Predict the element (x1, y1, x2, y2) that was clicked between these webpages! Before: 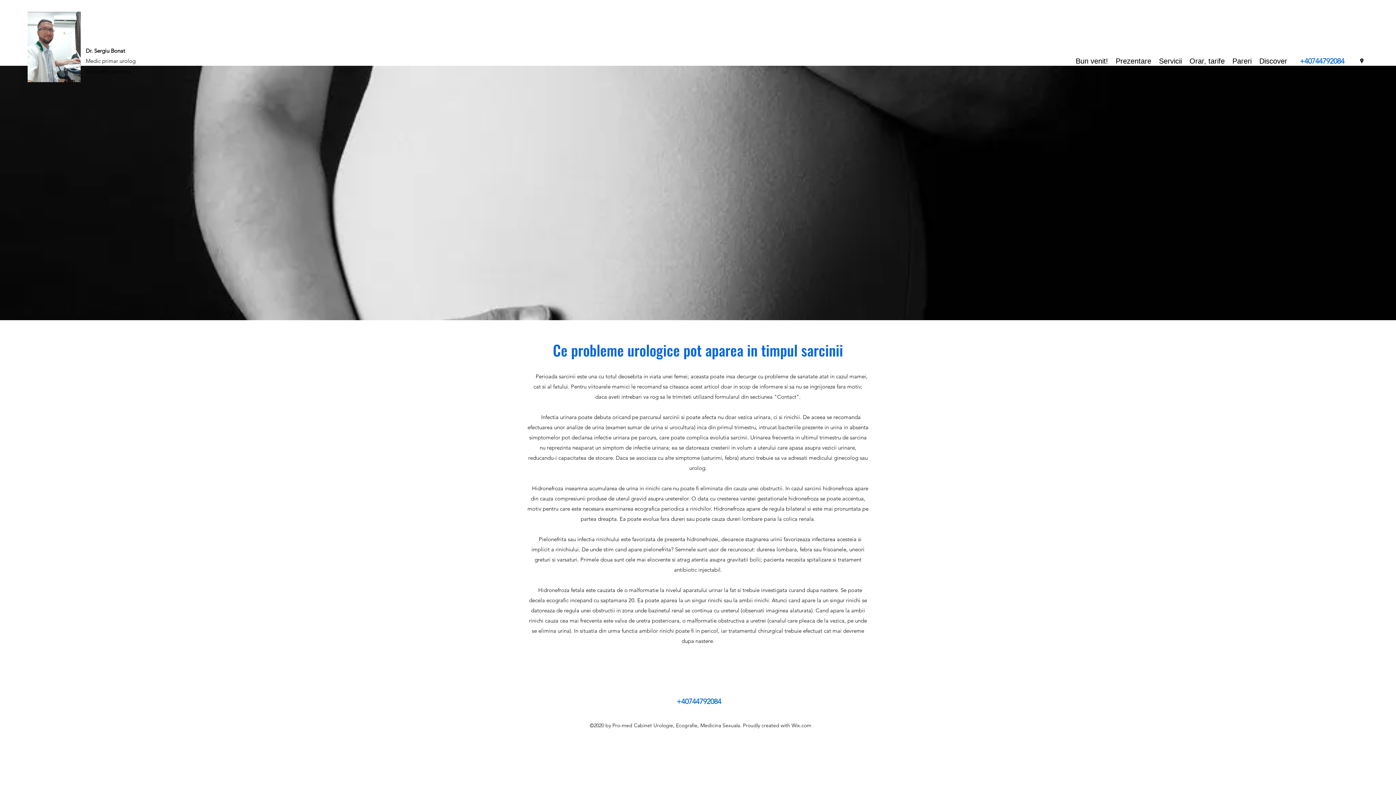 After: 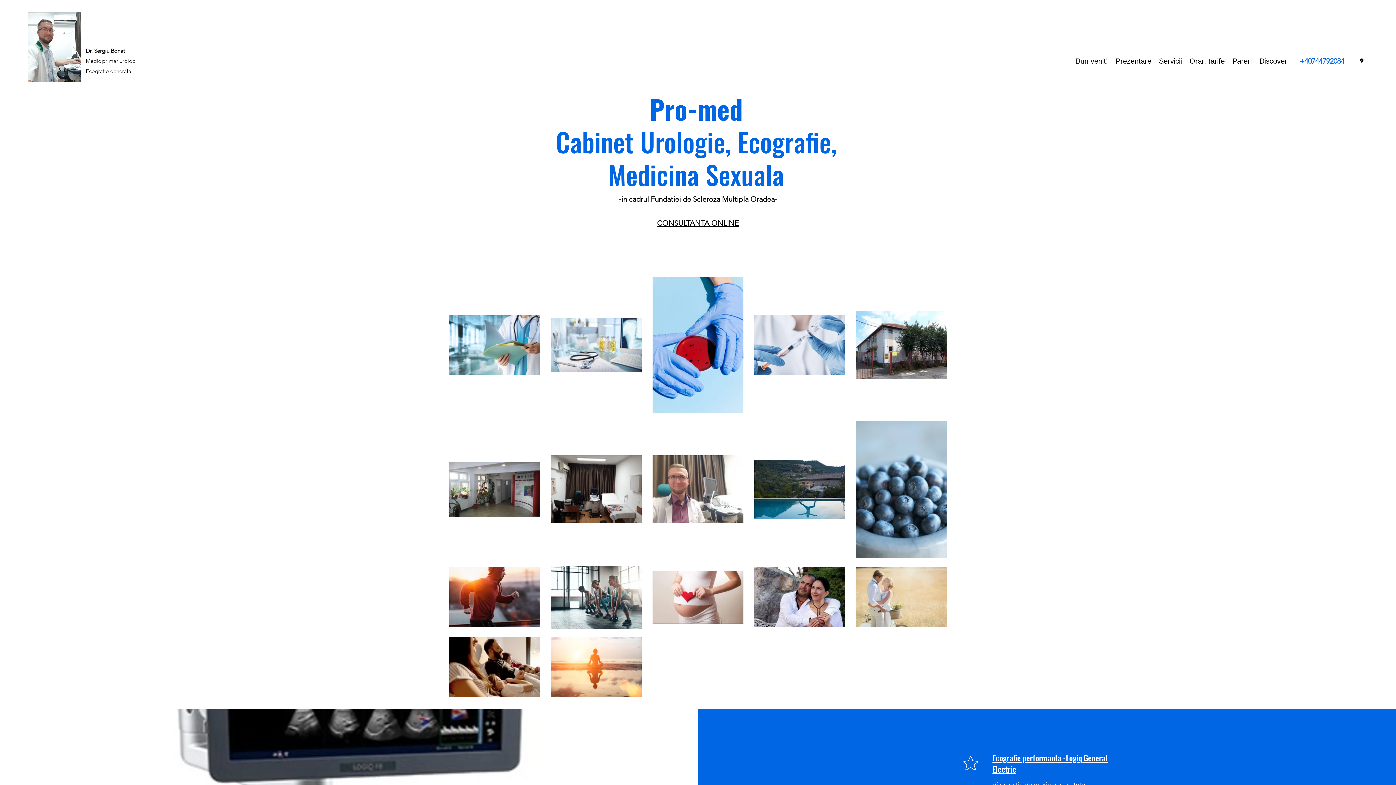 Action: bbox: (27, 10, 80, 82)